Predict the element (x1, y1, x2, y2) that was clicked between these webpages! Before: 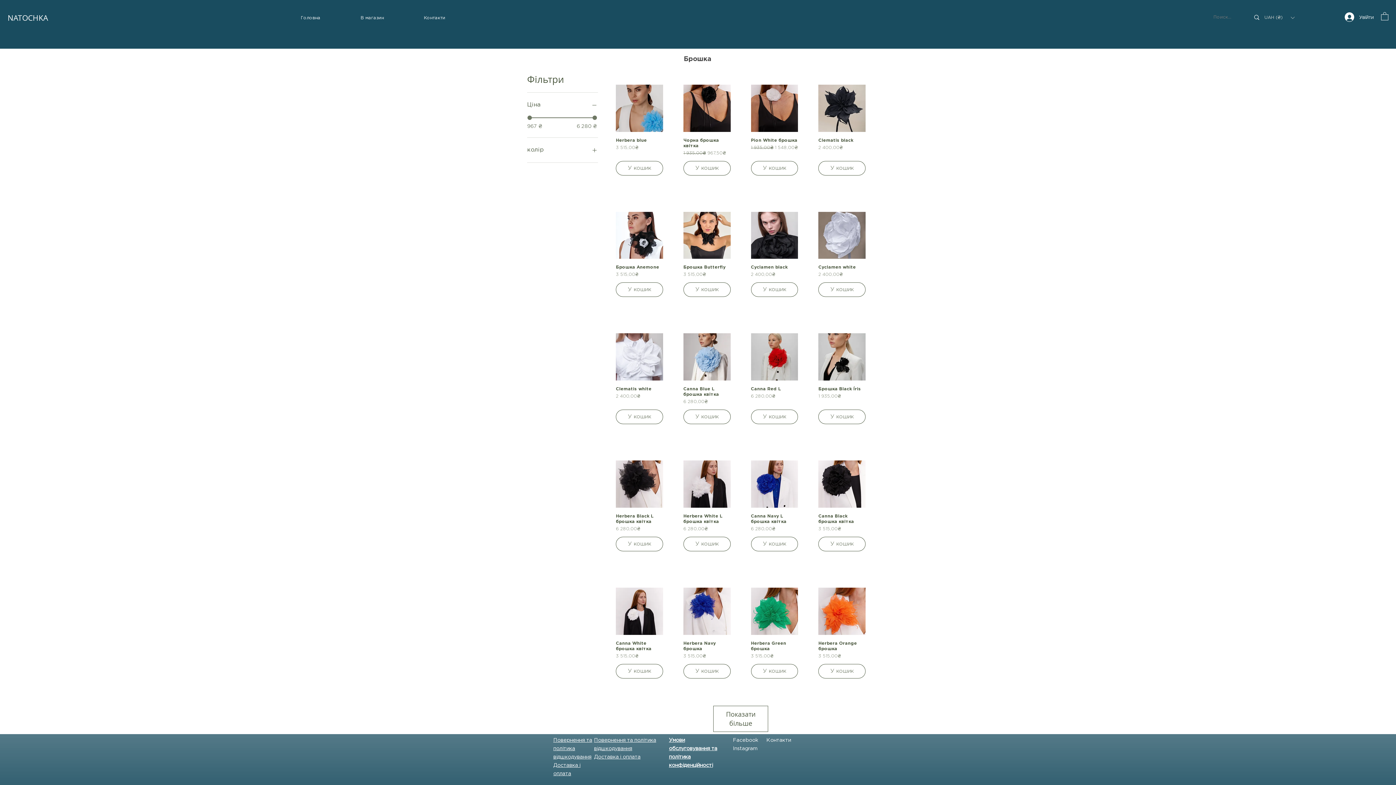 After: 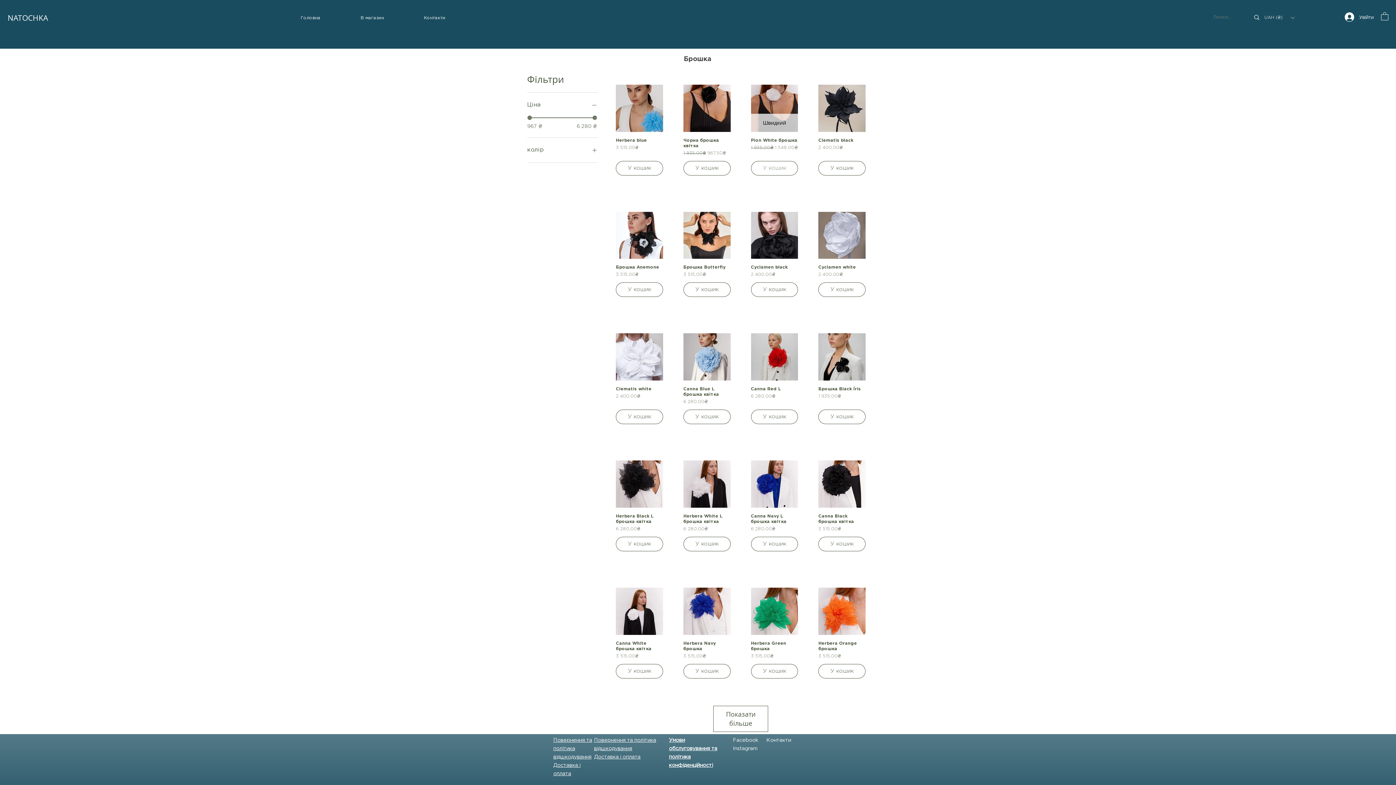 Action: bbox: (751, 160, 798, 175) label: У кошик